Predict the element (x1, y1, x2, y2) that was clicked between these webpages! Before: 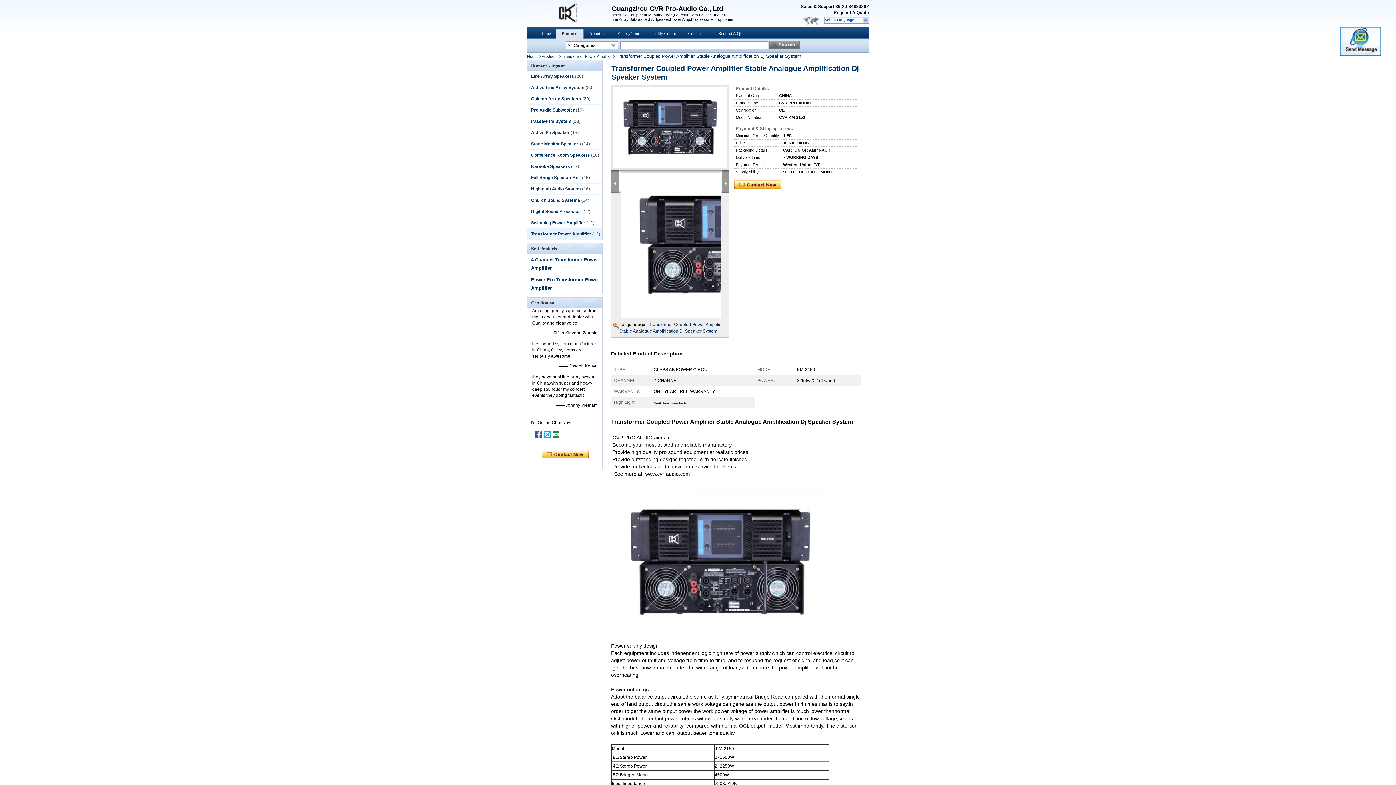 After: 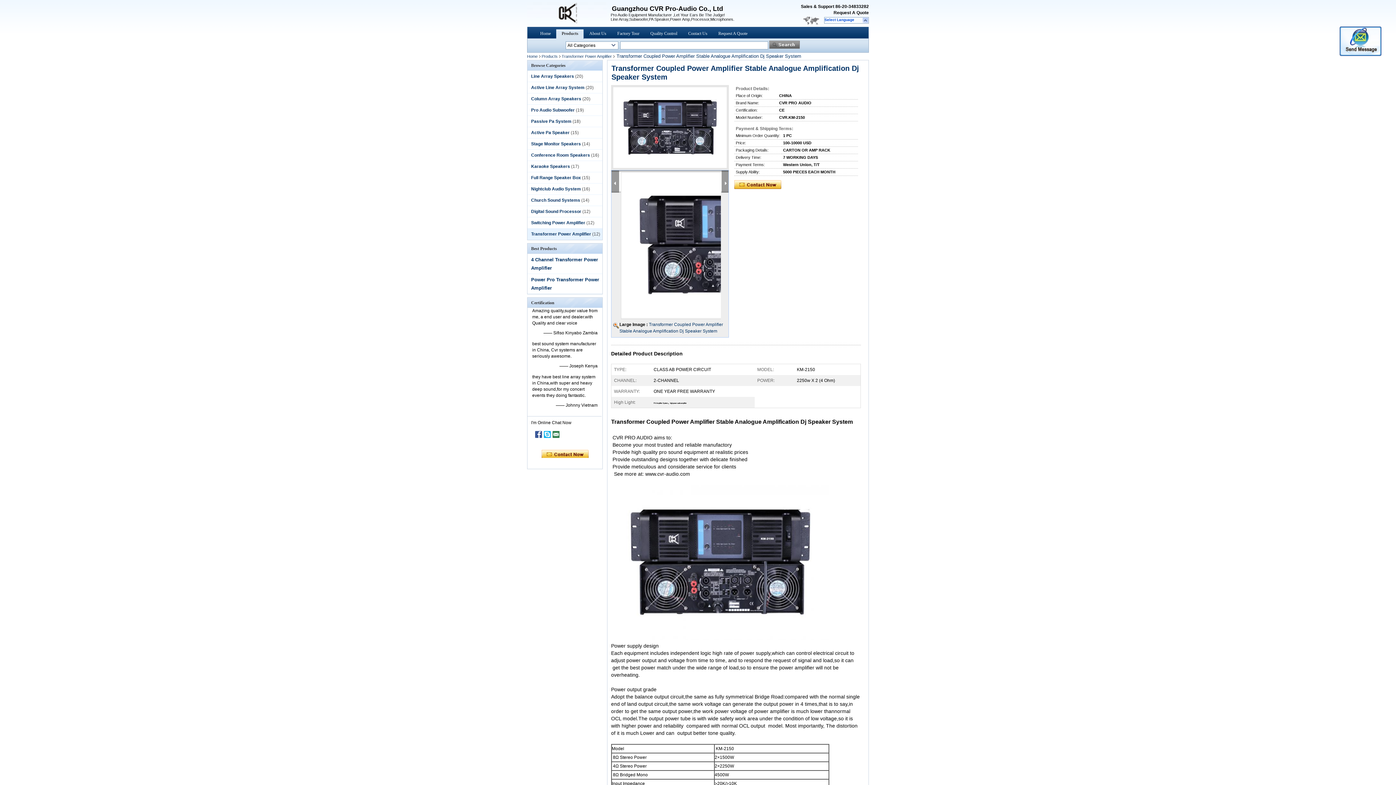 Action: bbox: (544, 434, 550, 439)